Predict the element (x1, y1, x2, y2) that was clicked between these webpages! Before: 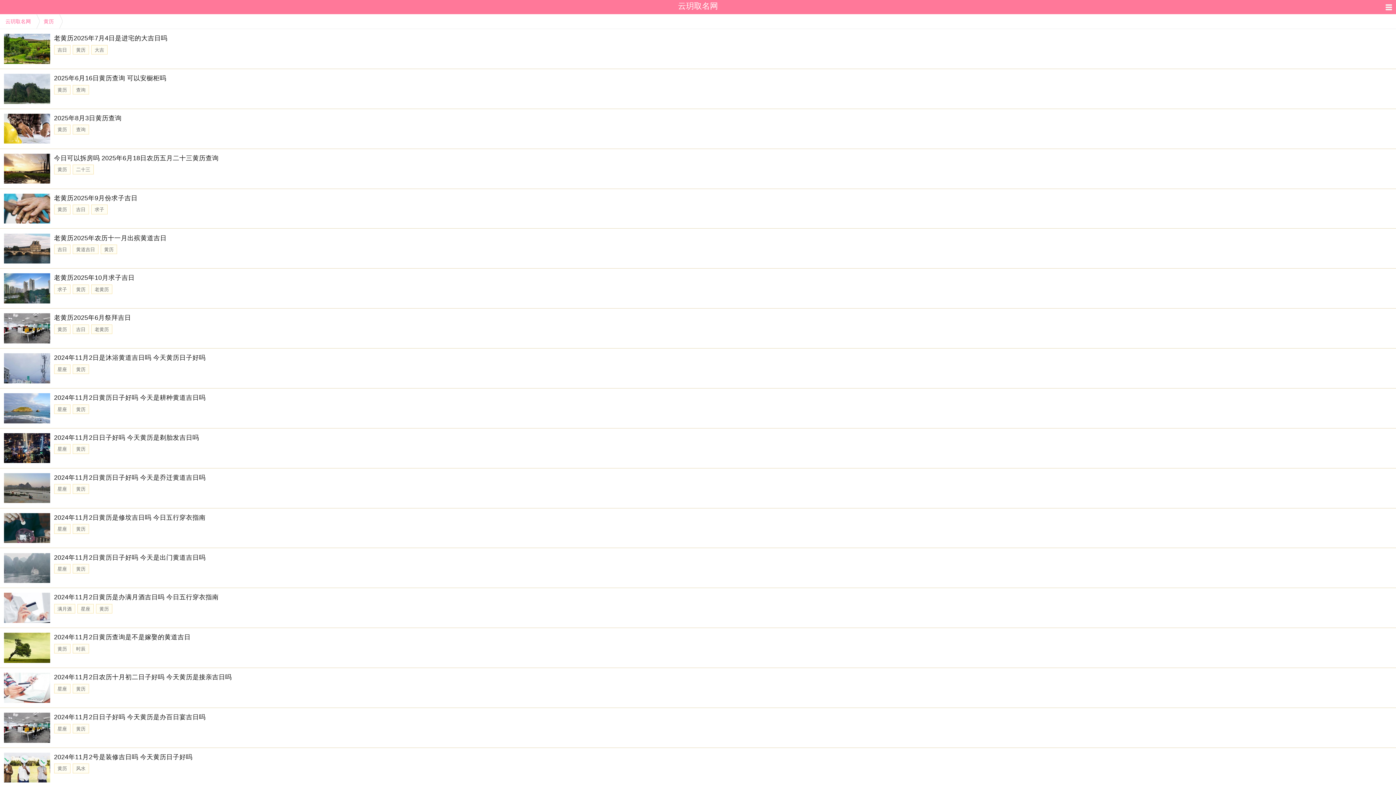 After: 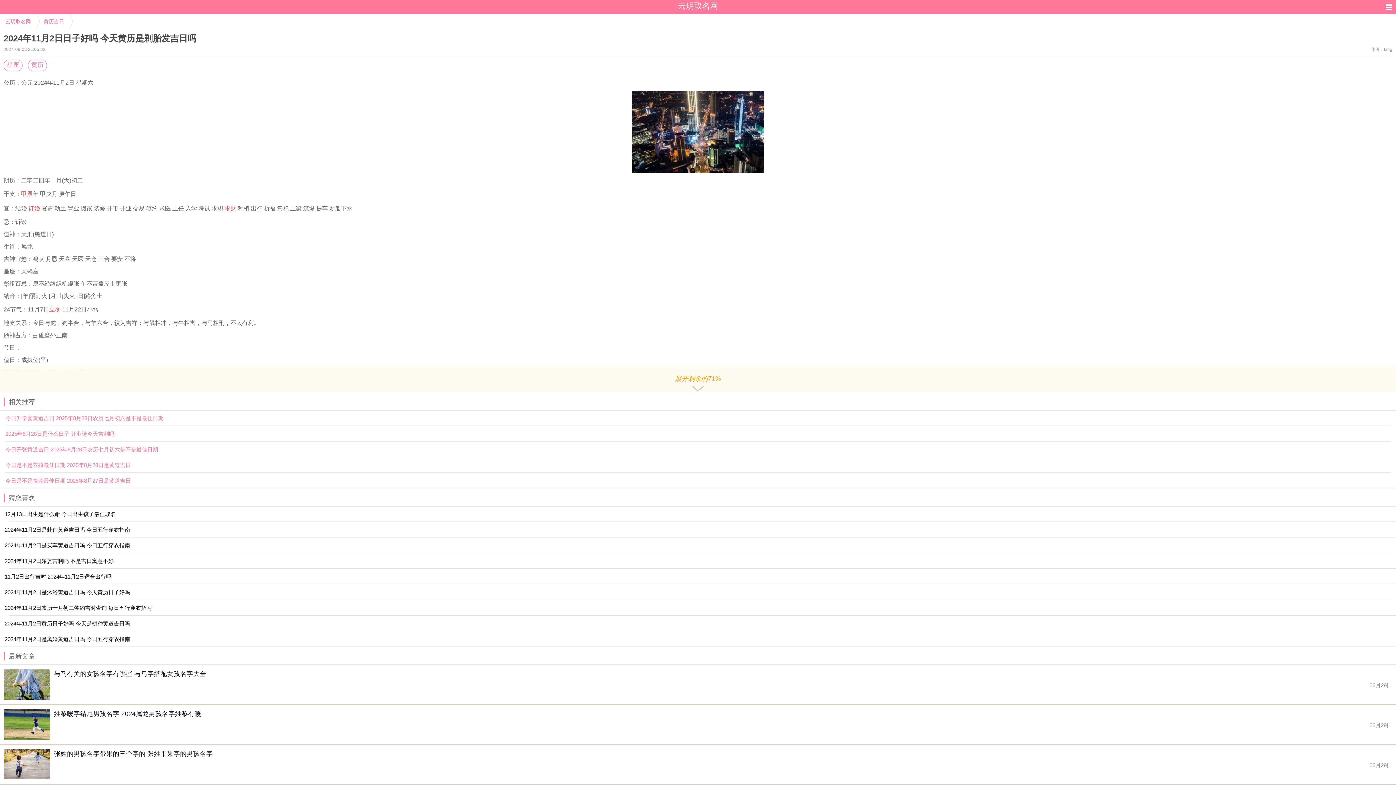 Action: bbox: (4, 433, 50, 463)